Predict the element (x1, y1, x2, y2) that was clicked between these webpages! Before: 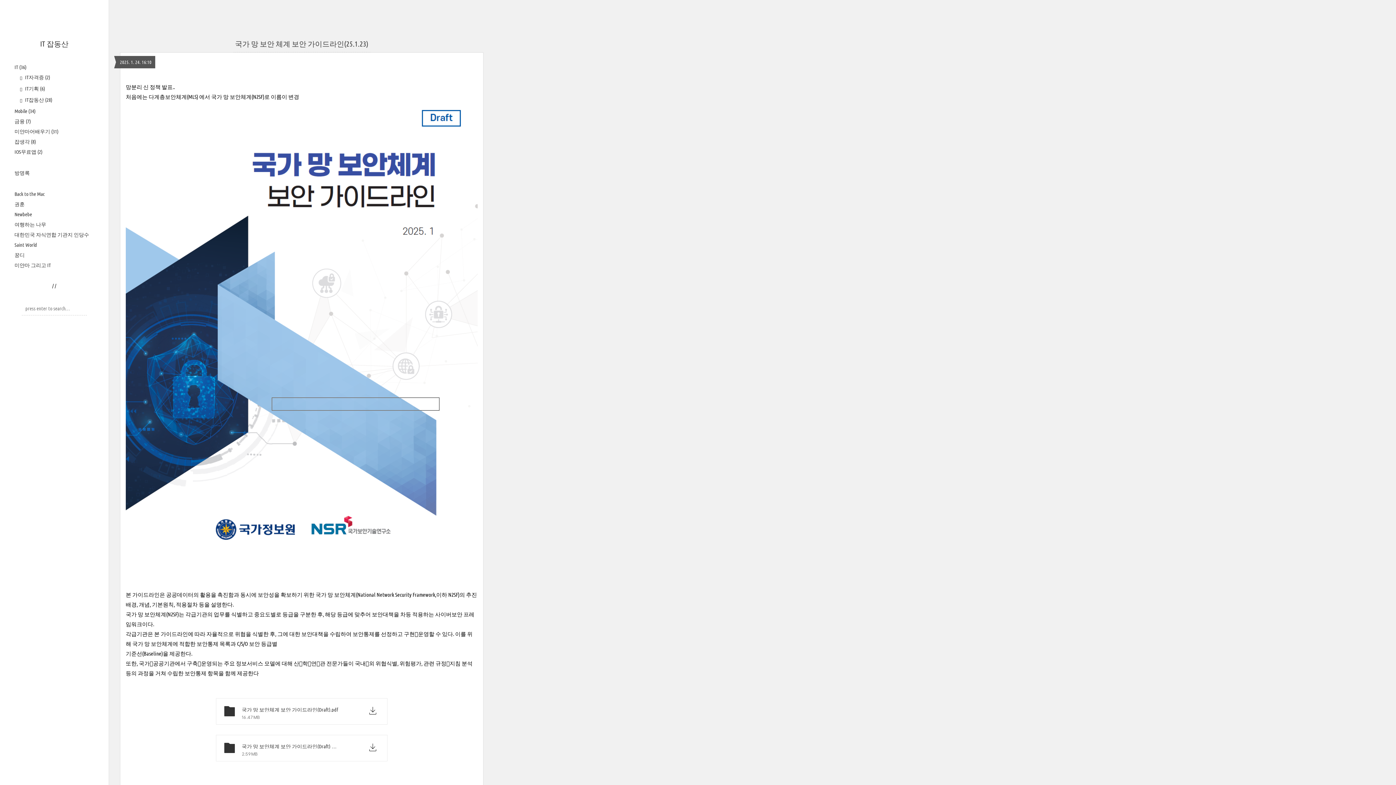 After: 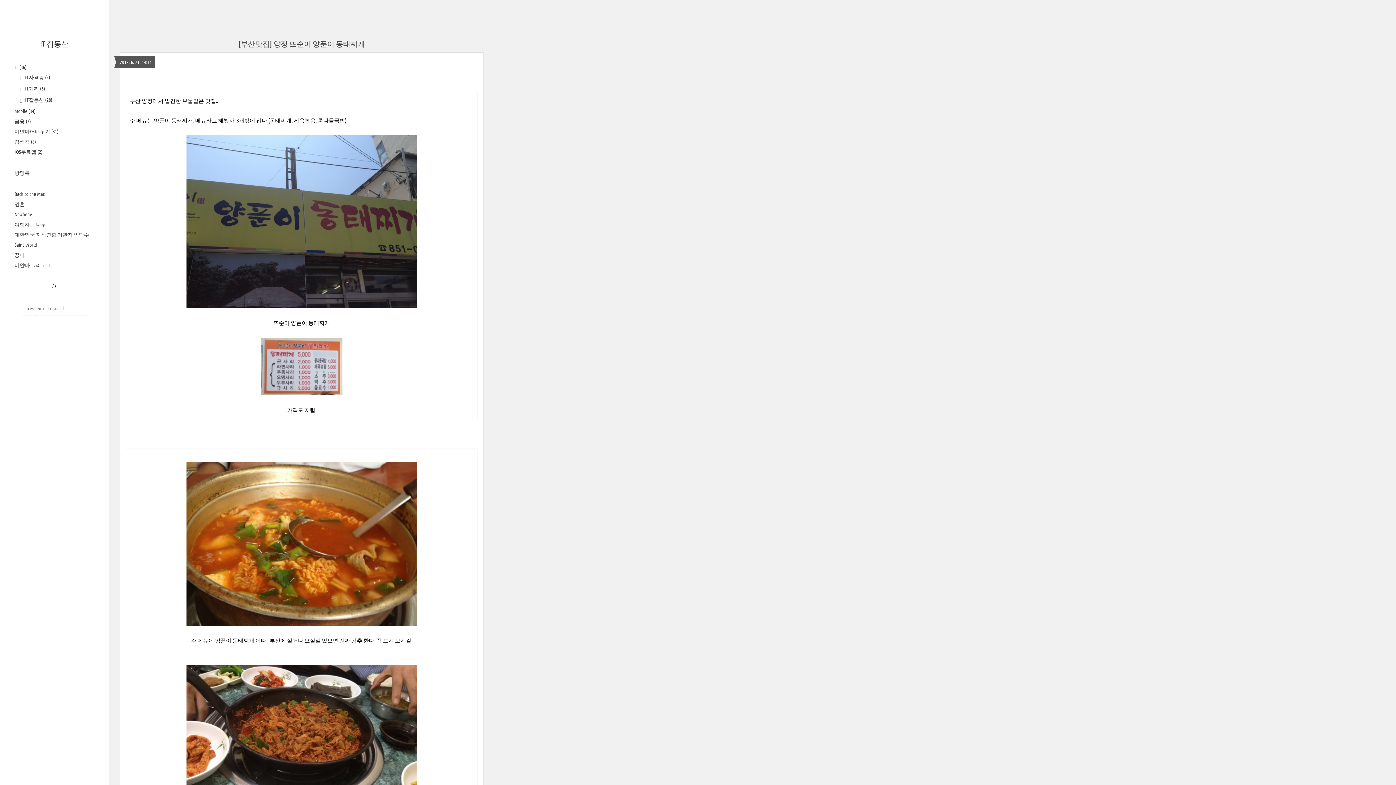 Action: bbox: (14, 138, 36, 144) label: 잡생각 (8)